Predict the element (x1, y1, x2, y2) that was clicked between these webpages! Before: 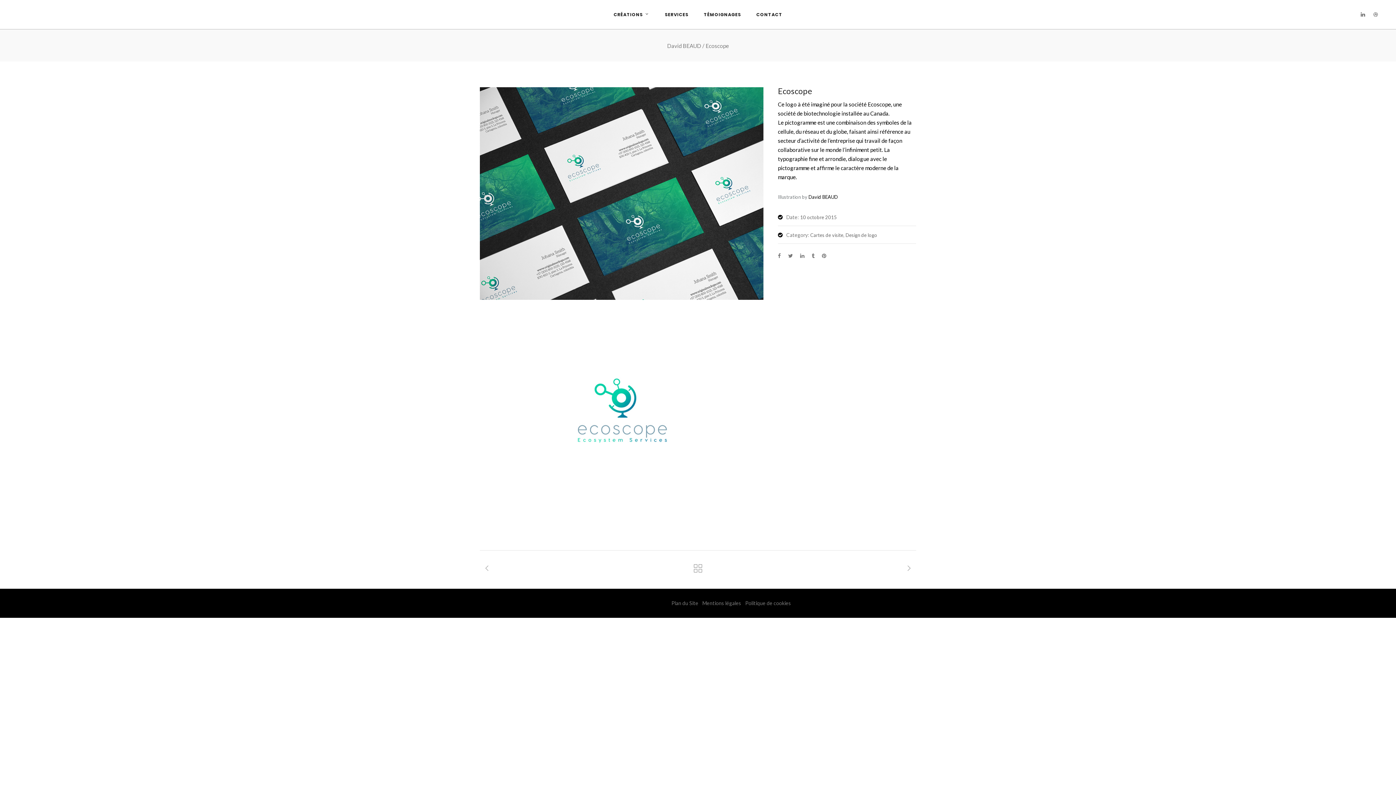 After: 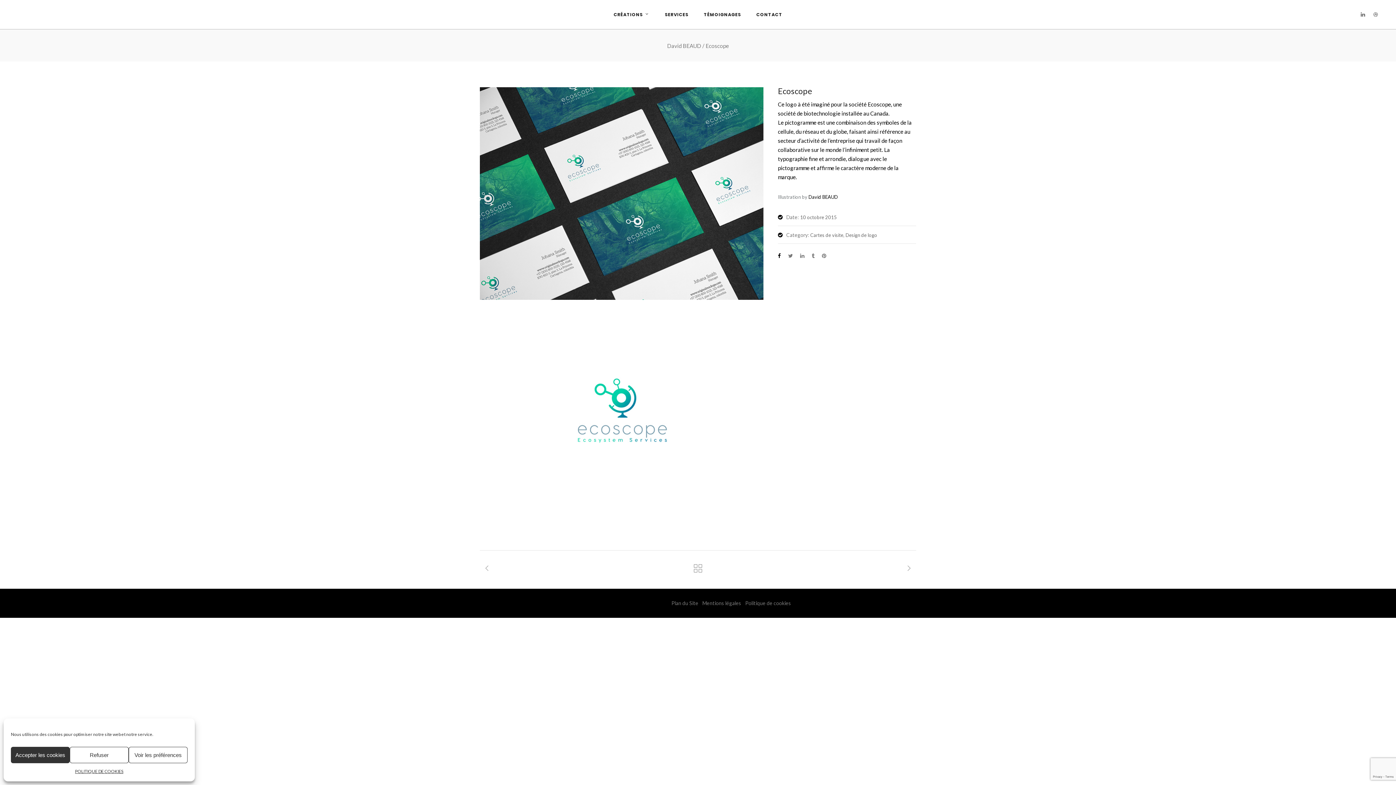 Action: bbox: (778, 252, 781, 258)